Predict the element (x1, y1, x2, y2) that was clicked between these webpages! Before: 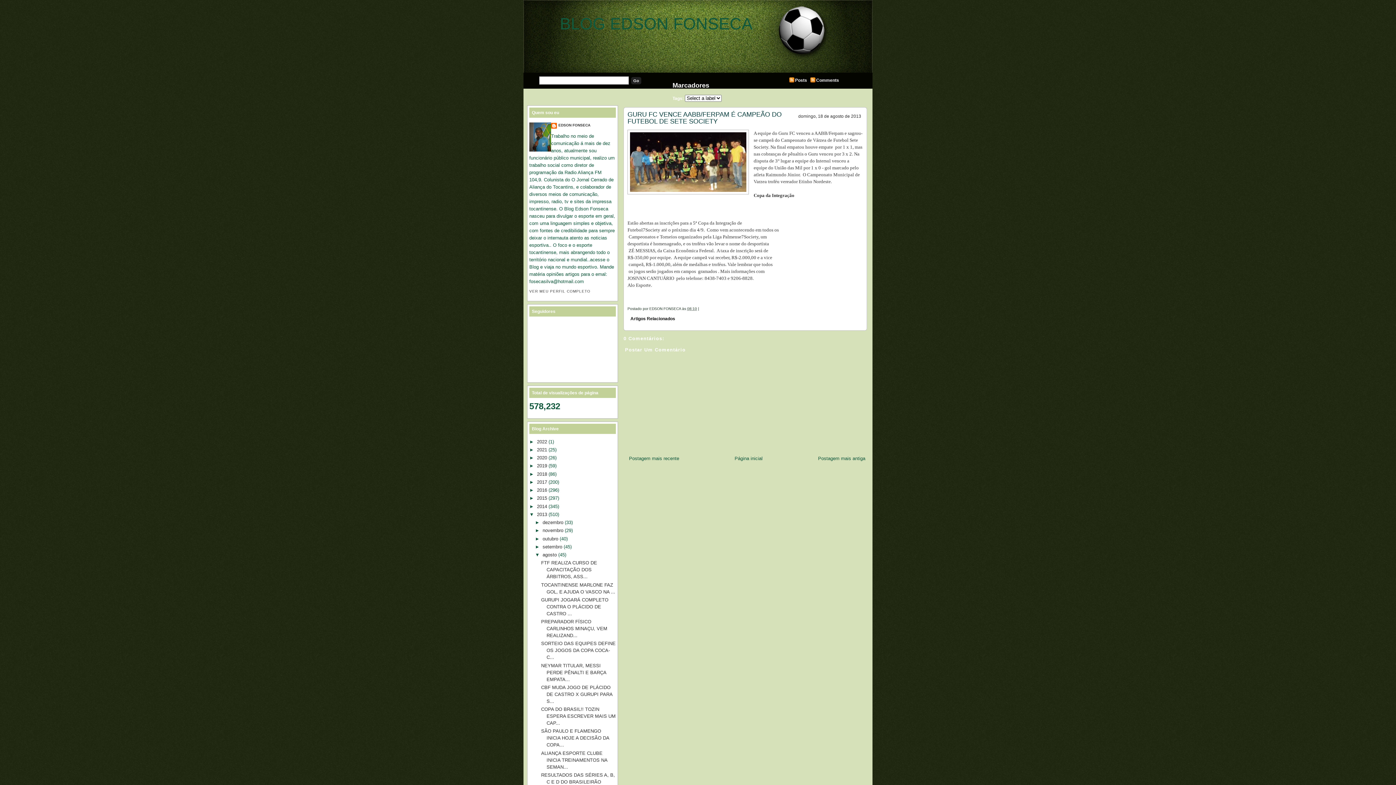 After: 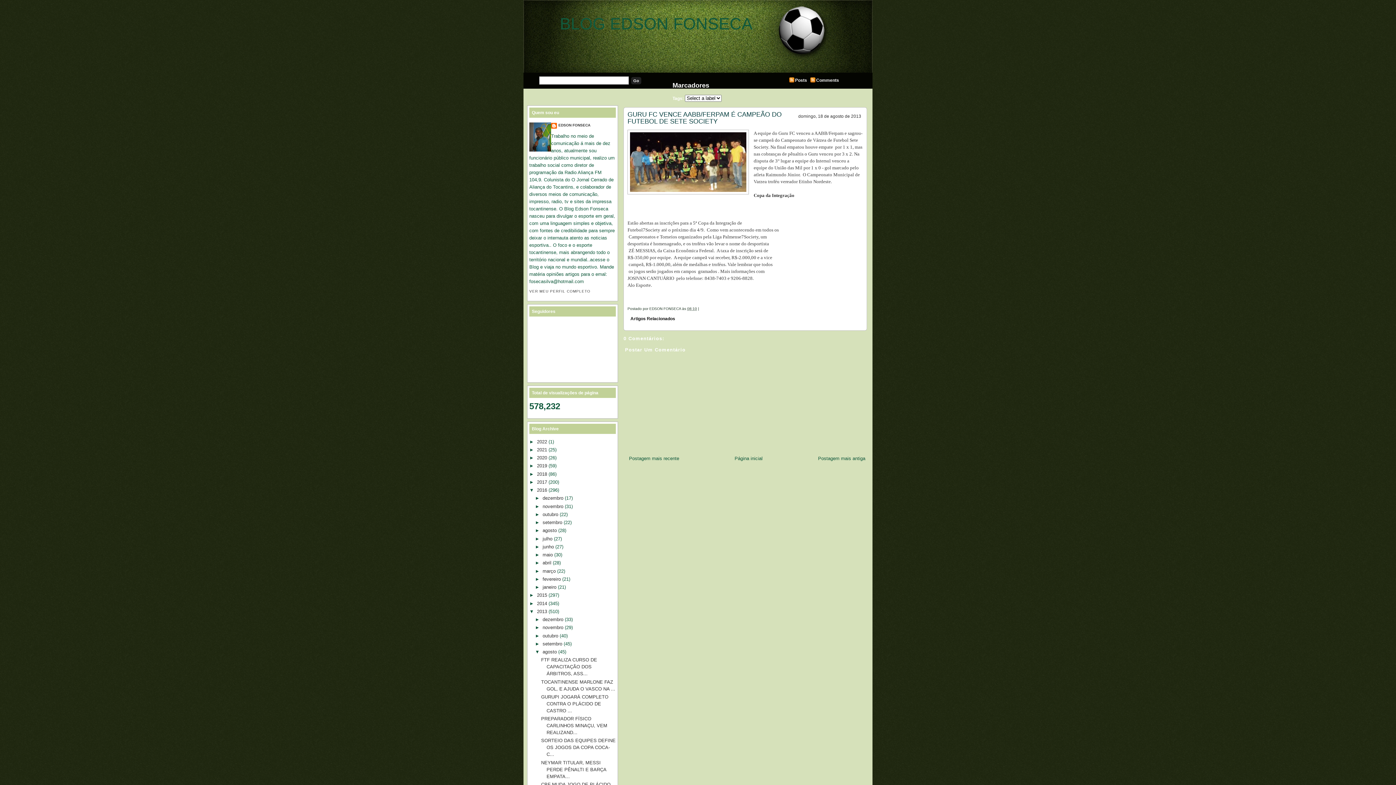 Action: label: ►   bbox: (529, 487, 537, 493)